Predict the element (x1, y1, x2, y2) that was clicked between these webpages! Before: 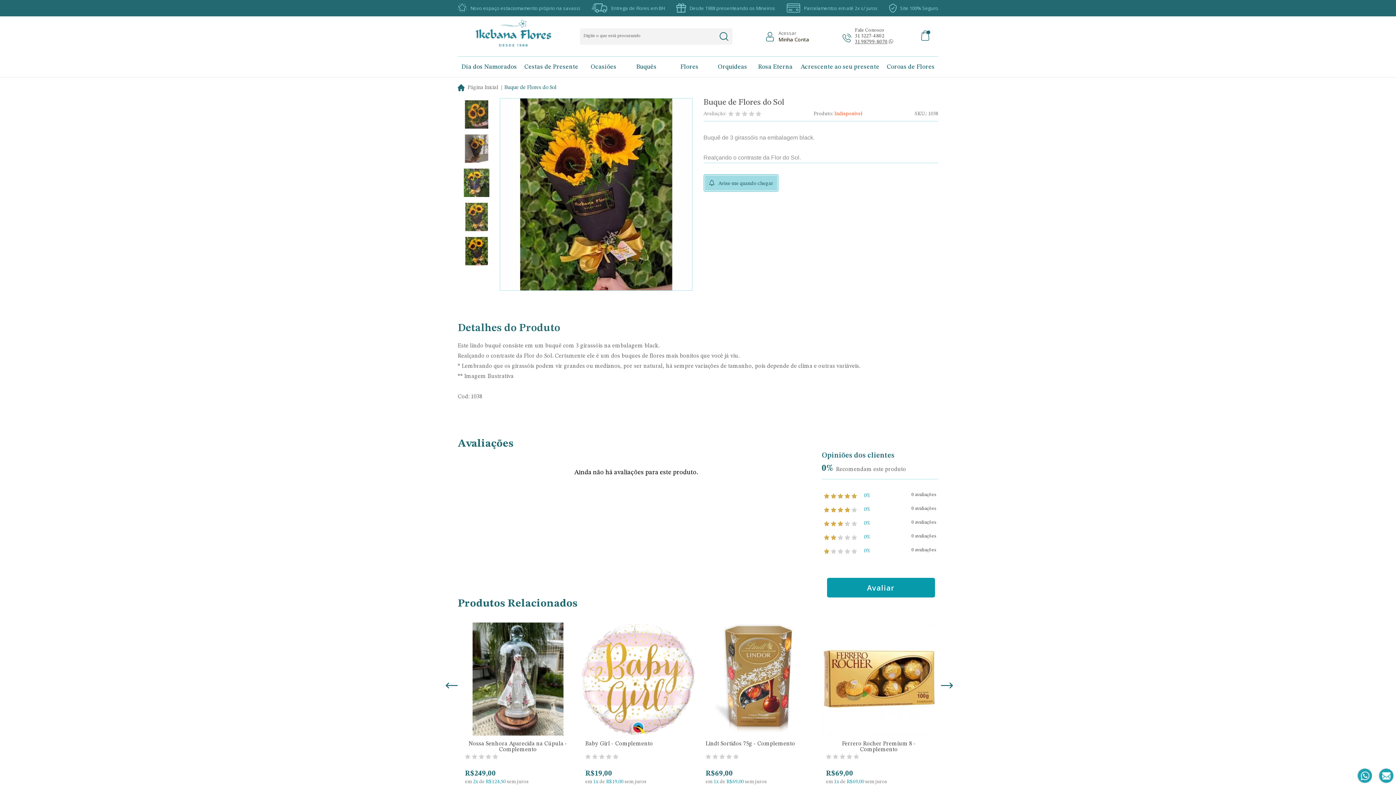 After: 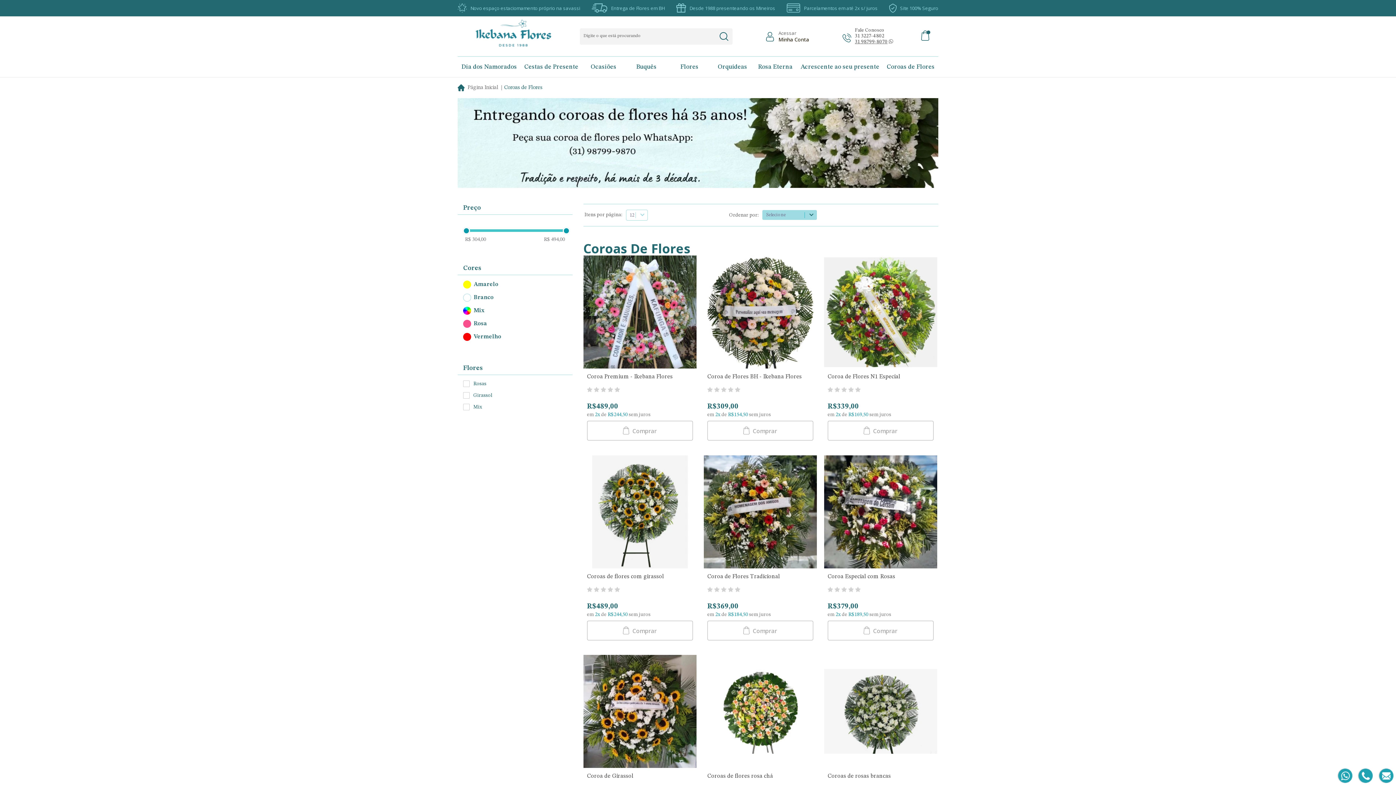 Action: label: Coroas de Flores bbox: (883, 56, 938, 77)